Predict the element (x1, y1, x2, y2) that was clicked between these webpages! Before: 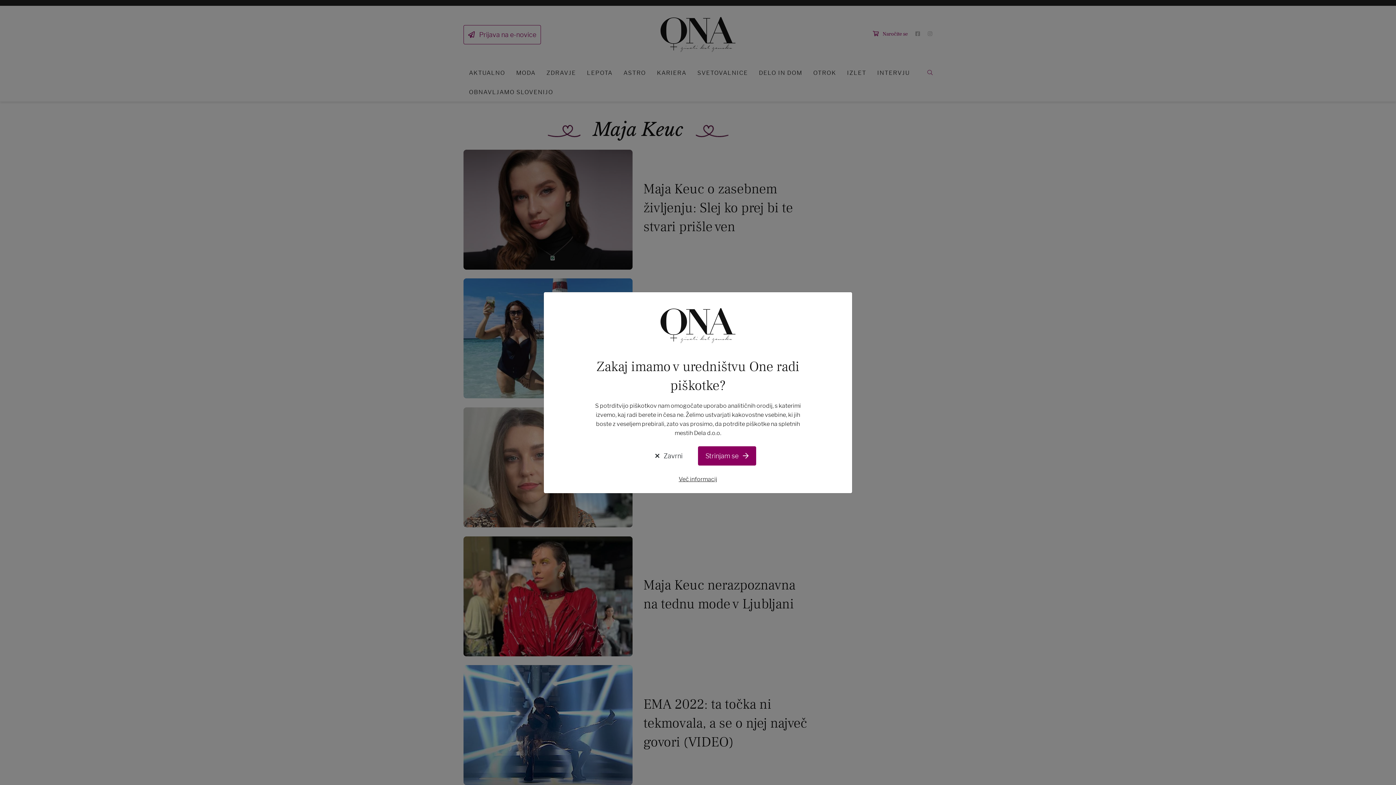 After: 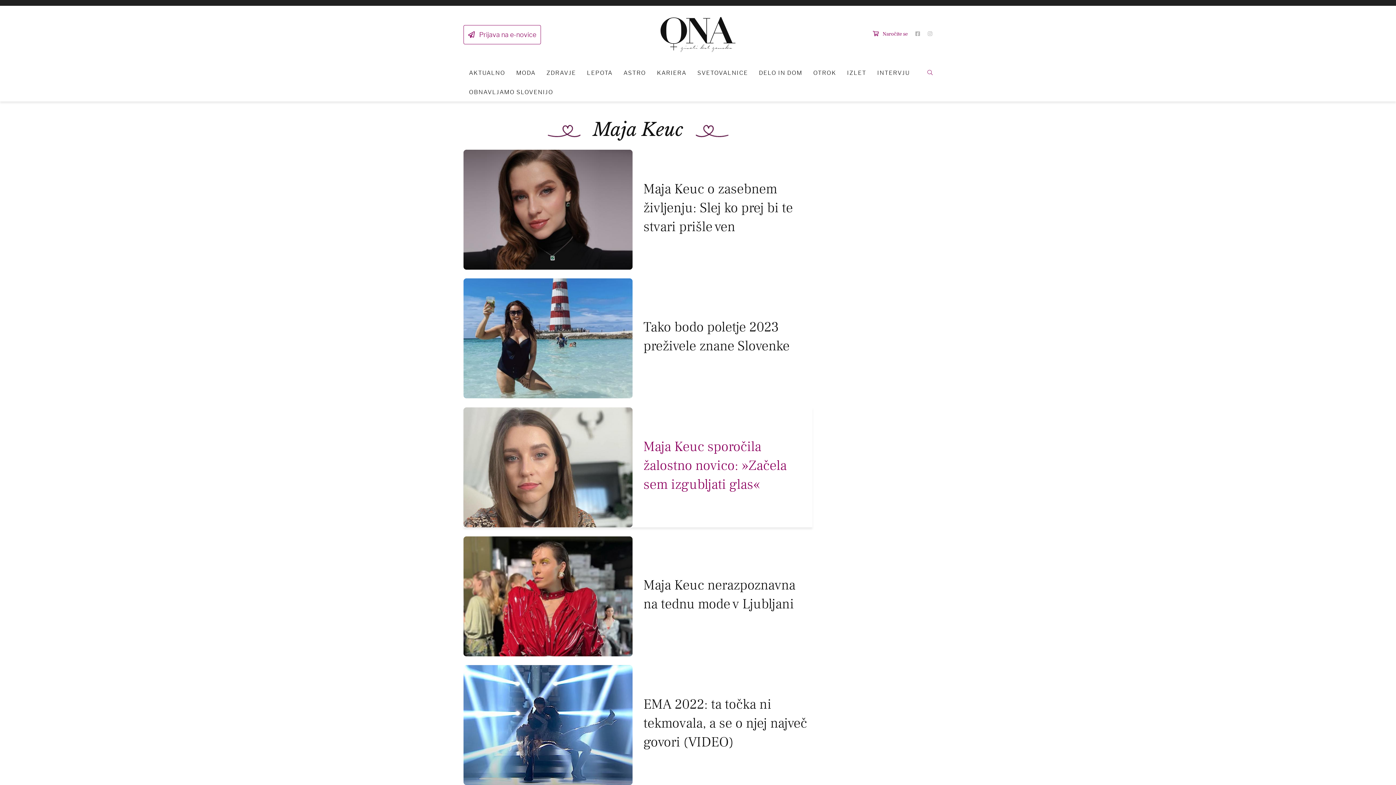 Action: bbox: (640, 446, 698, 465) label:  Zavrni